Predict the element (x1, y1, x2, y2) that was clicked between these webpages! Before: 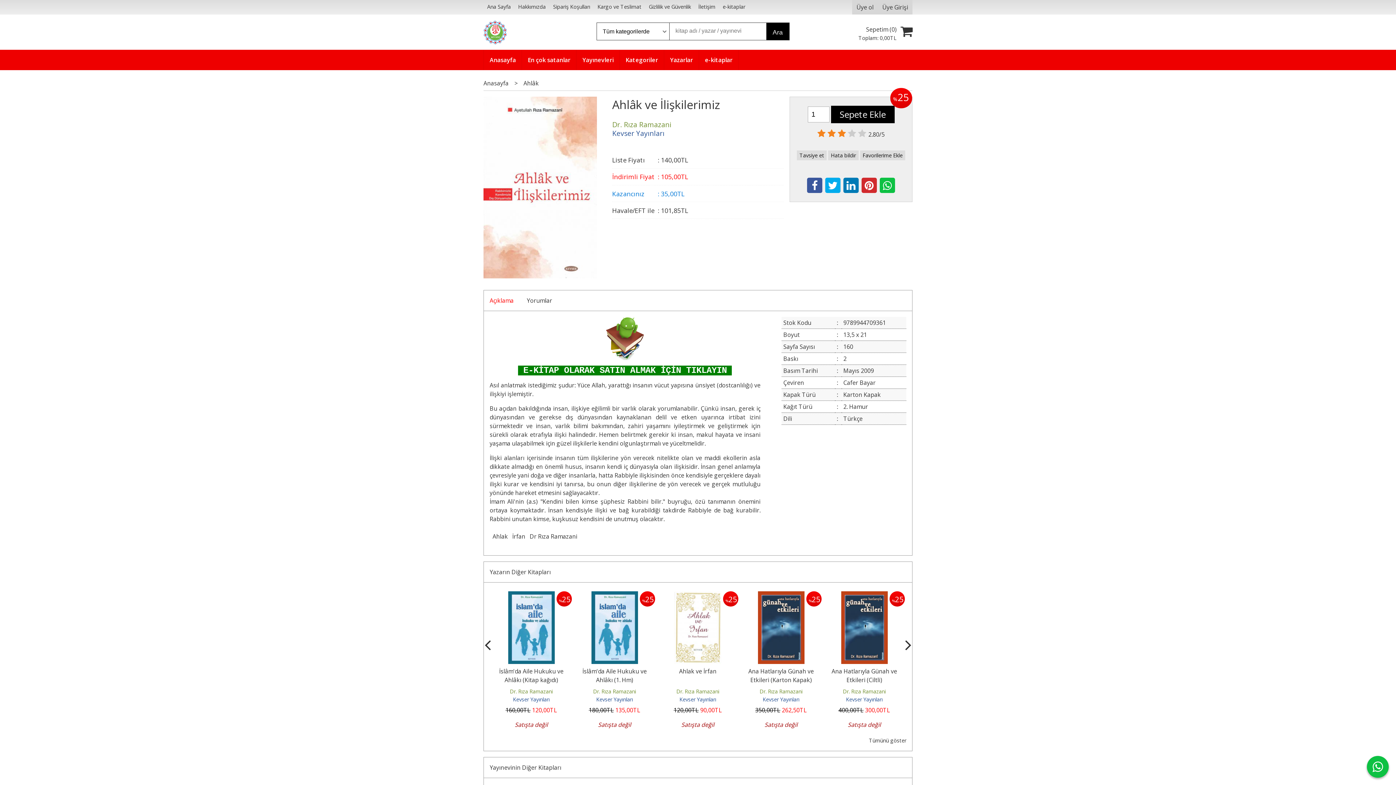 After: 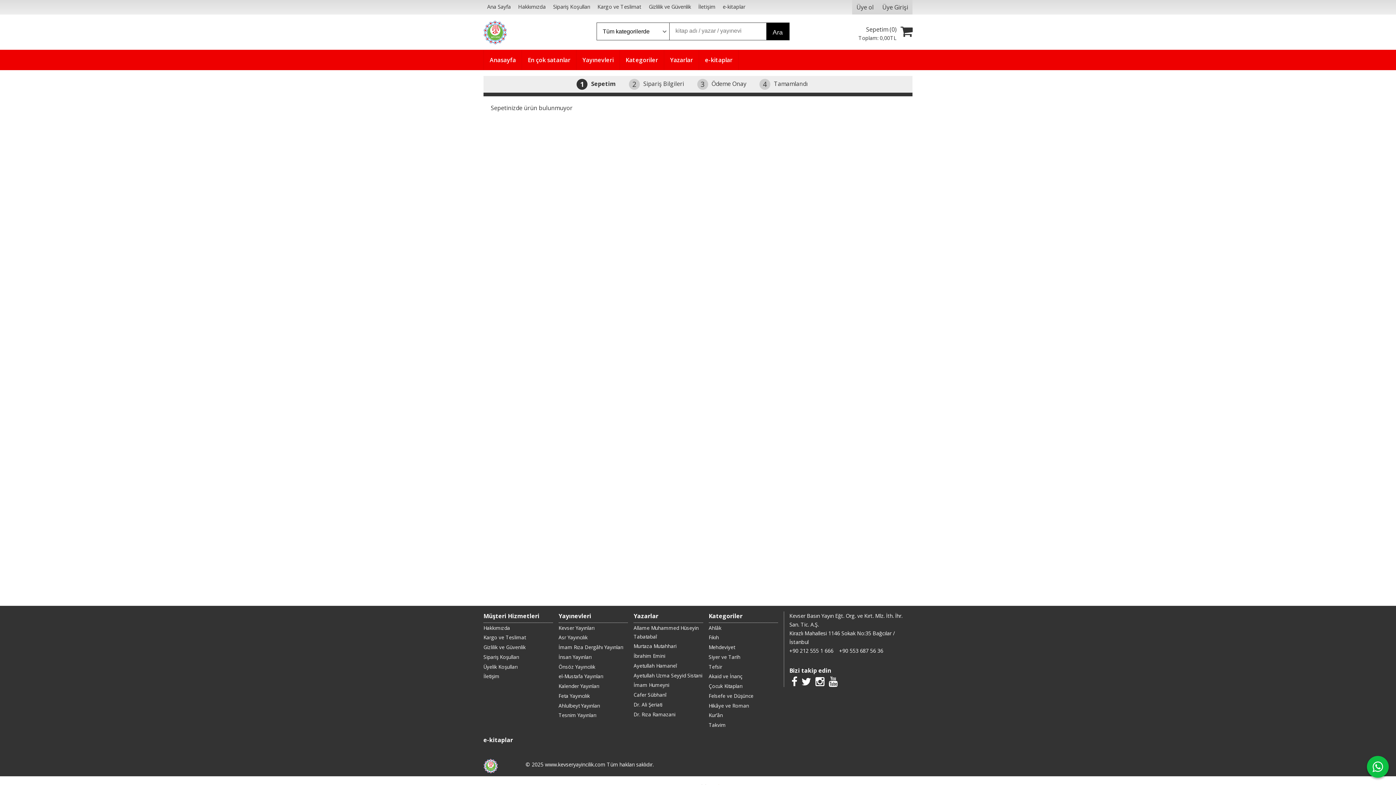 Action: label: Sepetim (0)
Toplam: 0,00TL bbox: (805, 20, 912, 42)